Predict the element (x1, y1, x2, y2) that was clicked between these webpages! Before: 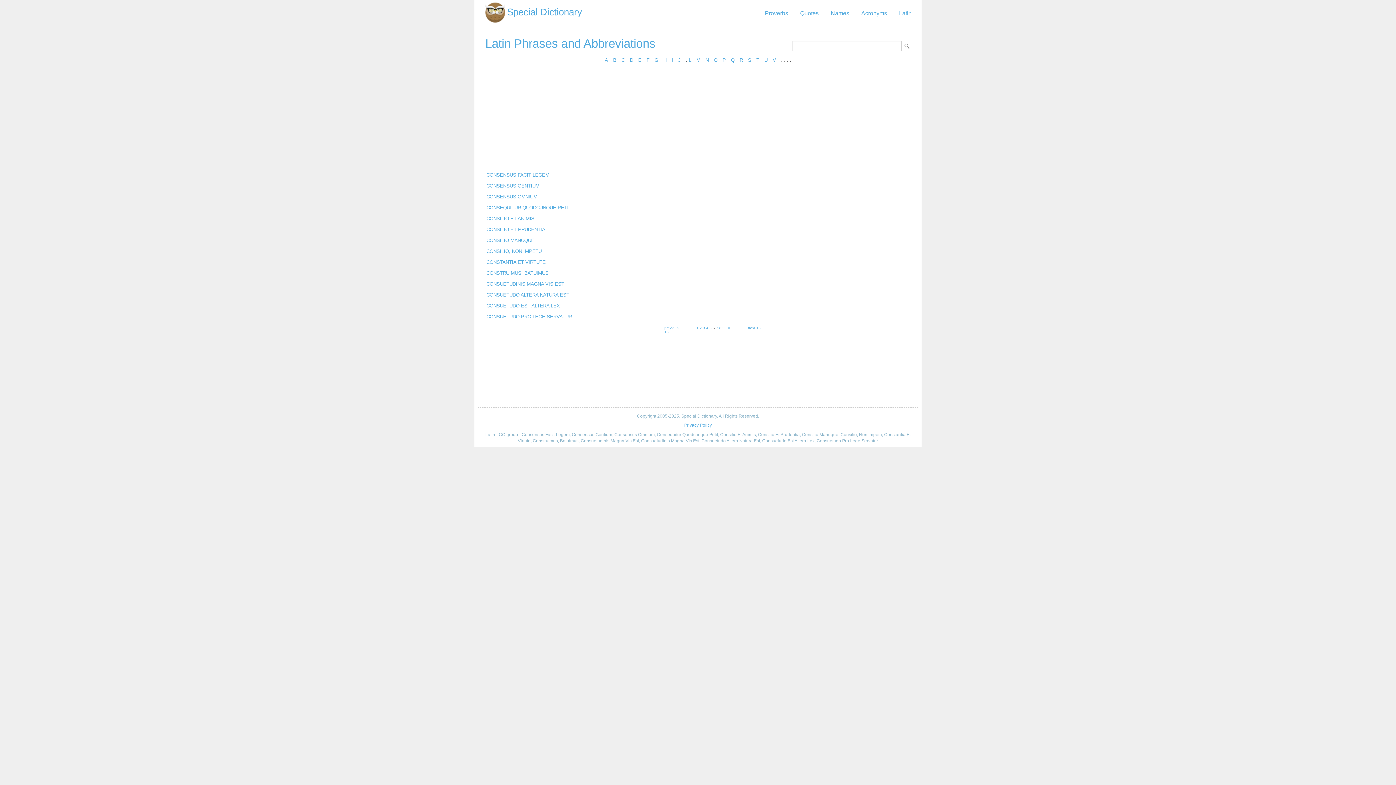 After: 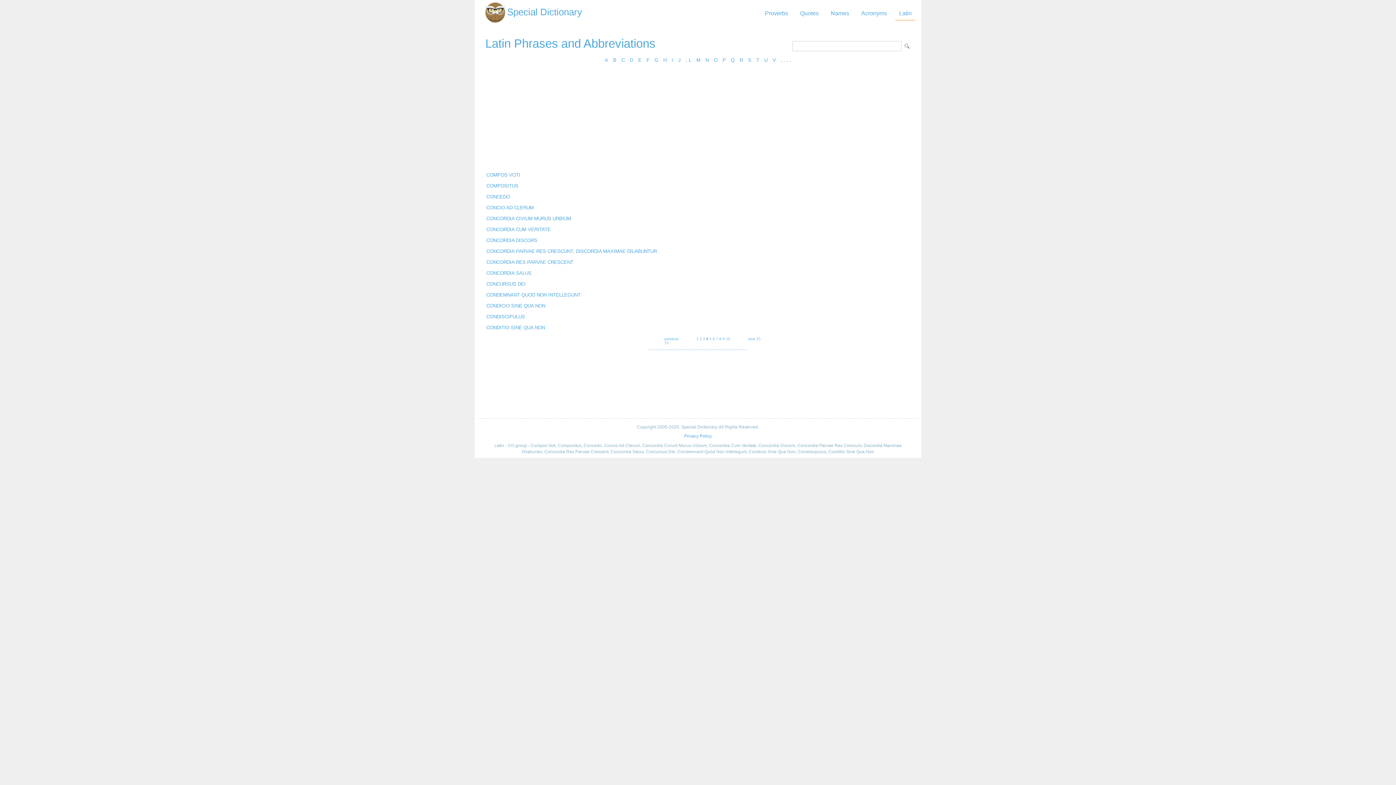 Action: label: 4 bbox: (706, 326, 708, 330)